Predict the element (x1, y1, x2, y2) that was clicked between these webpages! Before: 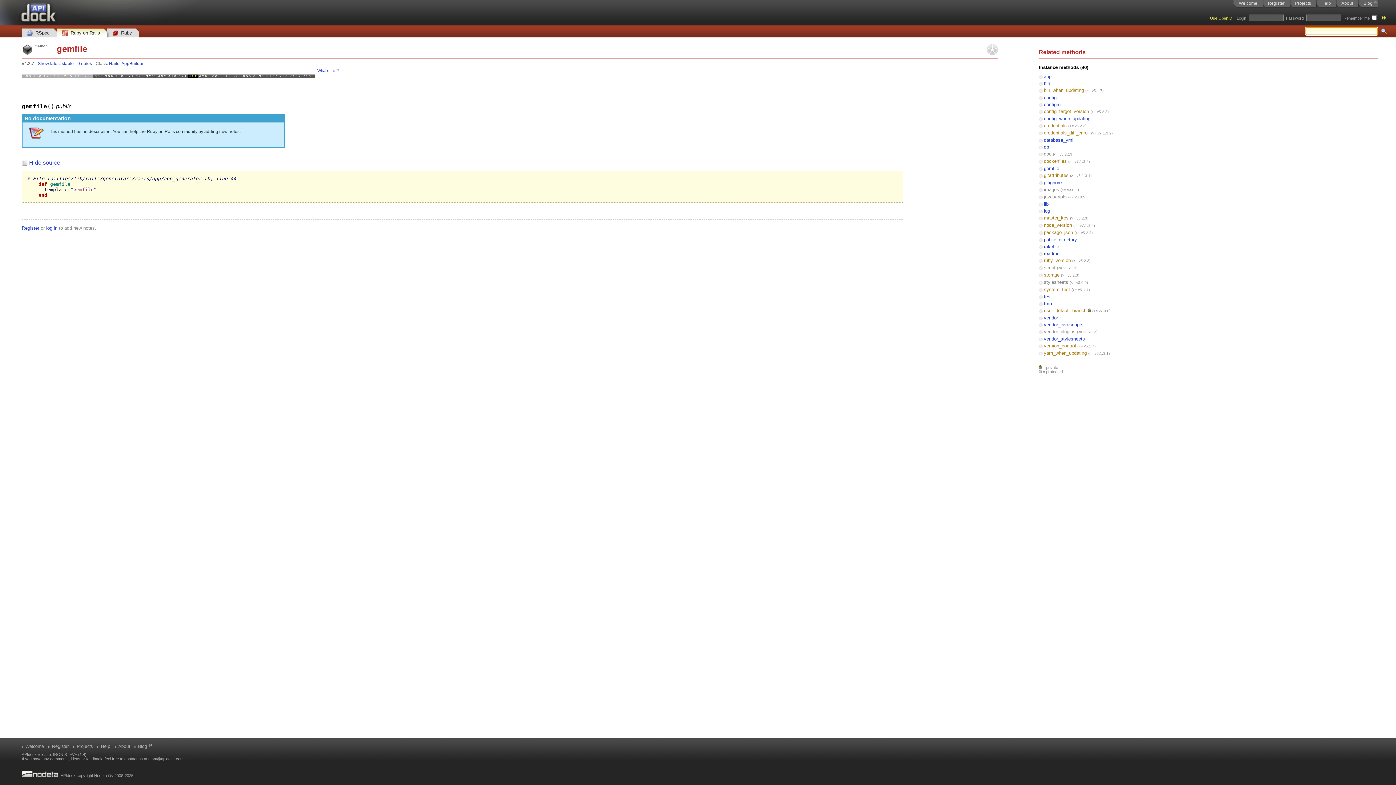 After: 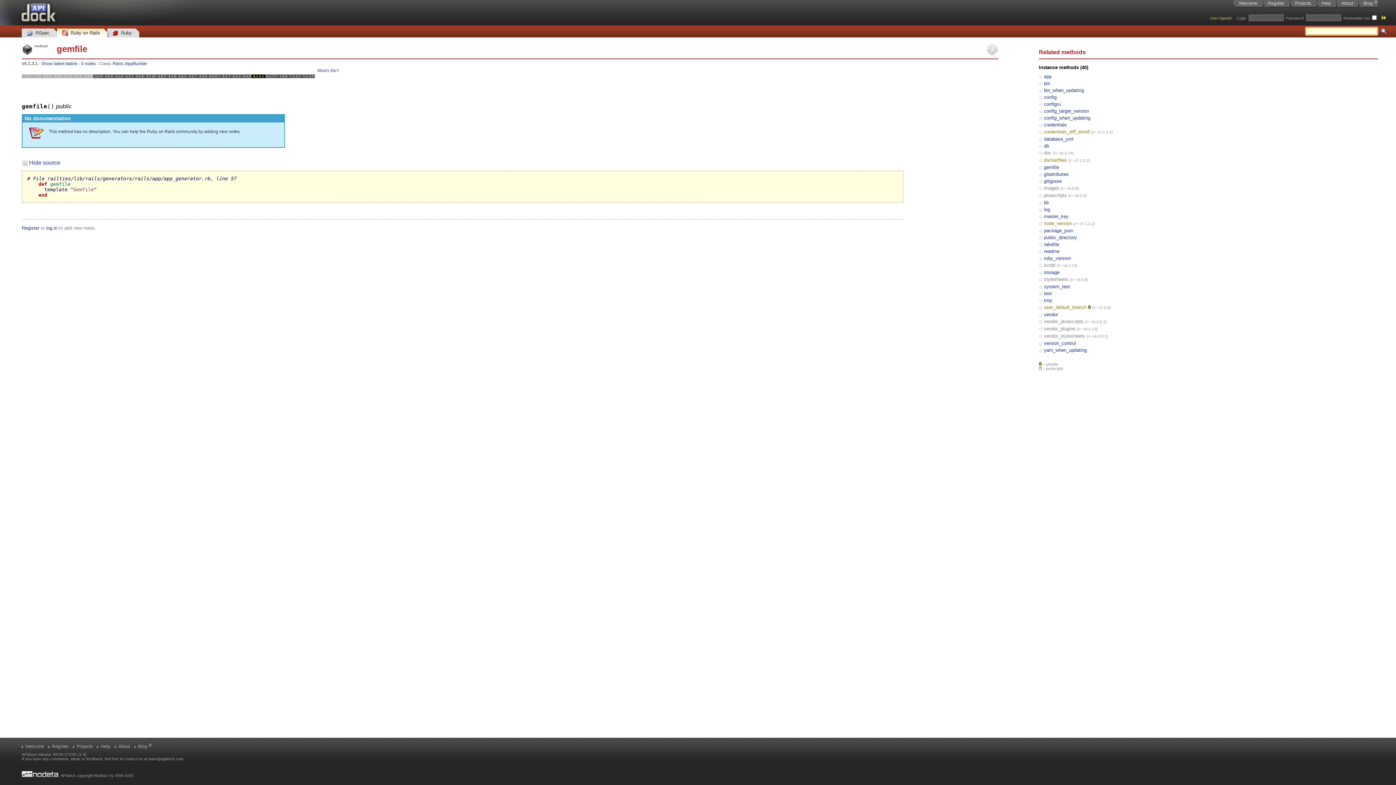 Action: label: 6.1.3.1
(0) bbox: (252, 68, 265, 84)